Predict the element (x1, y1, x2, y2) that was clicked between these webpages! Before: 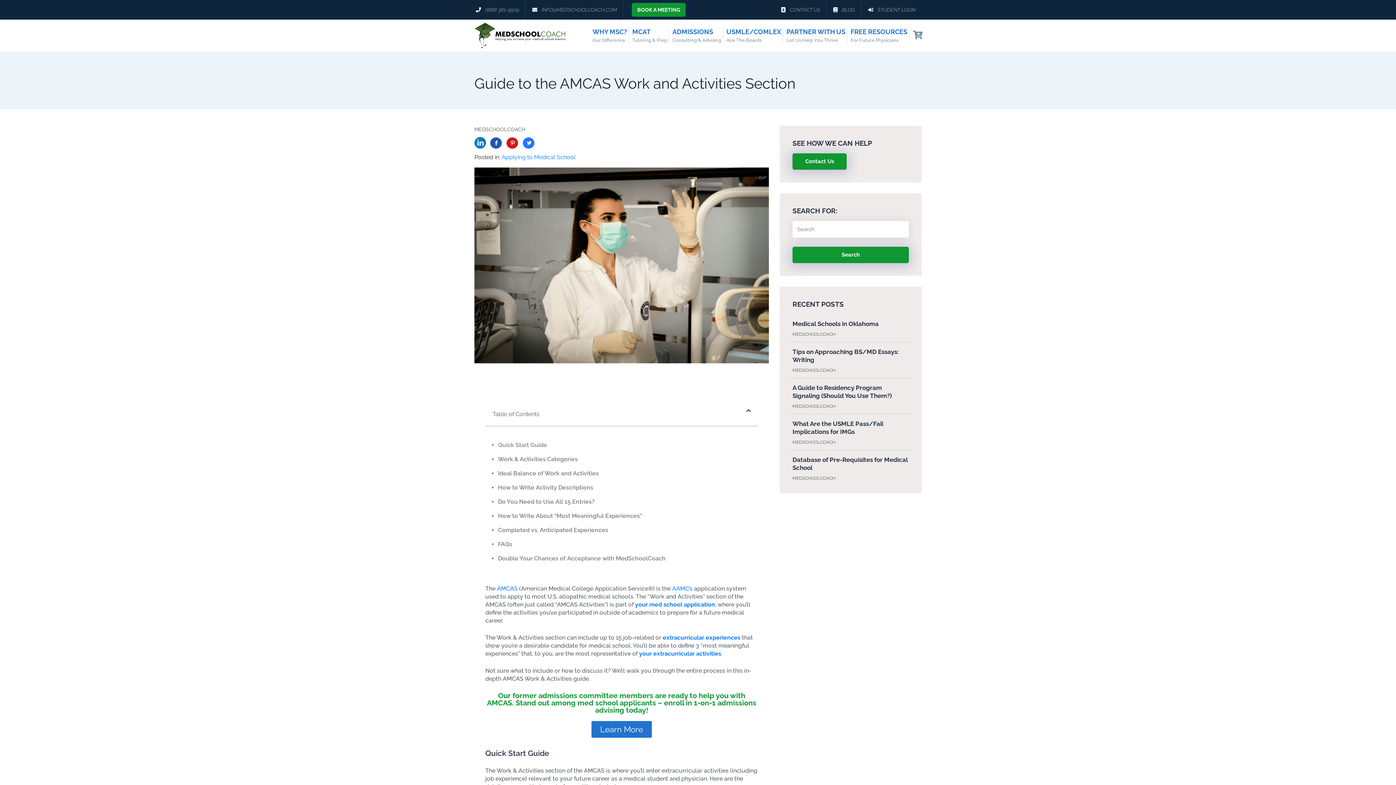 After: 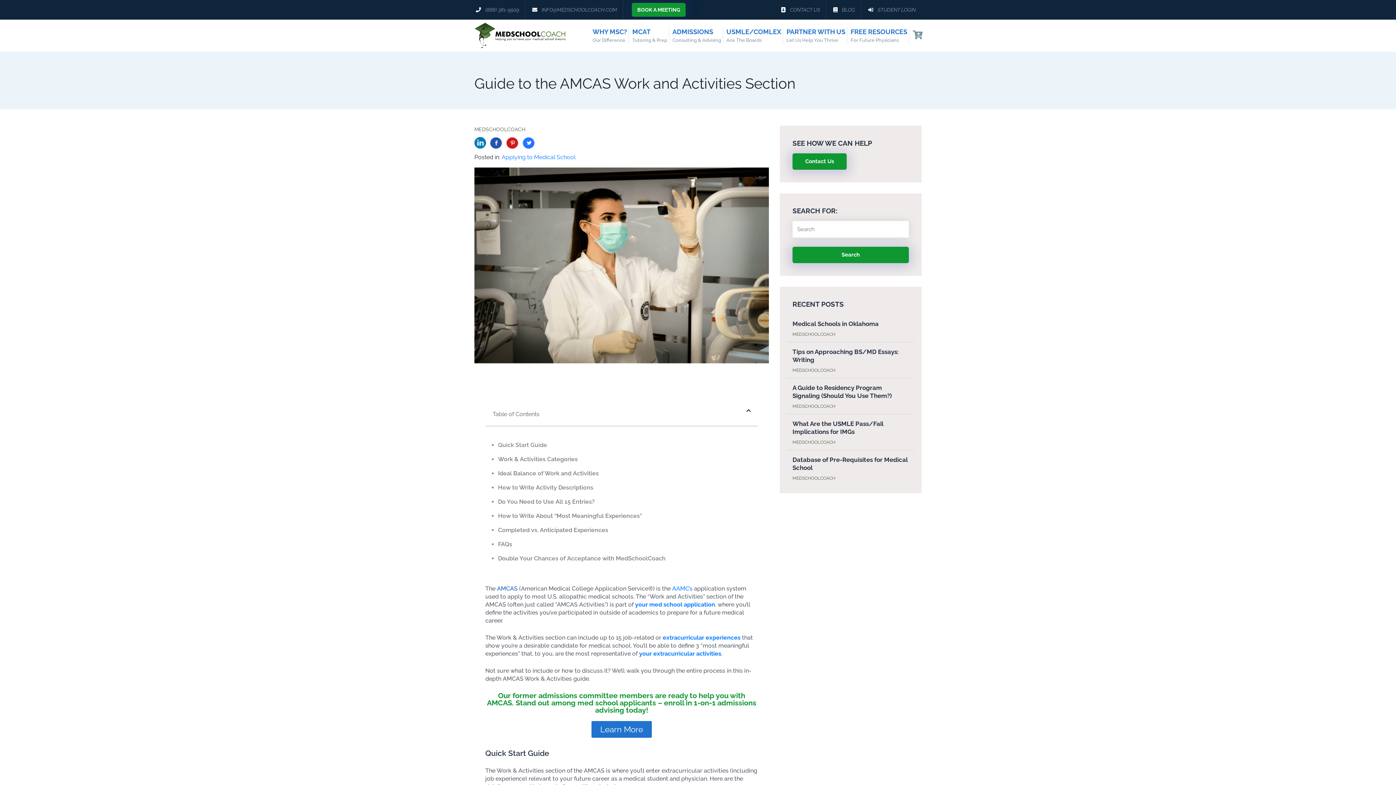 Action: label: AMCAS bbox: (497, 585, 517, 592)